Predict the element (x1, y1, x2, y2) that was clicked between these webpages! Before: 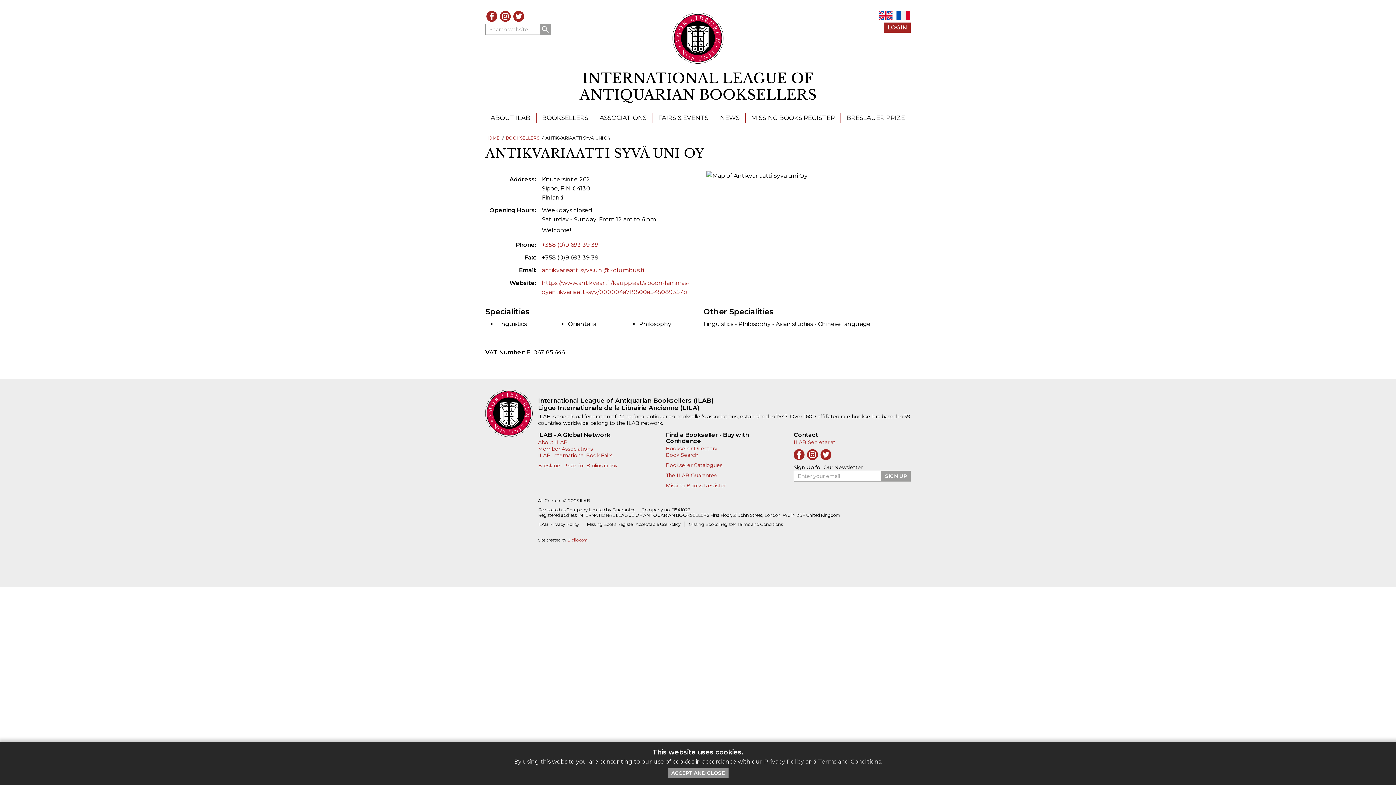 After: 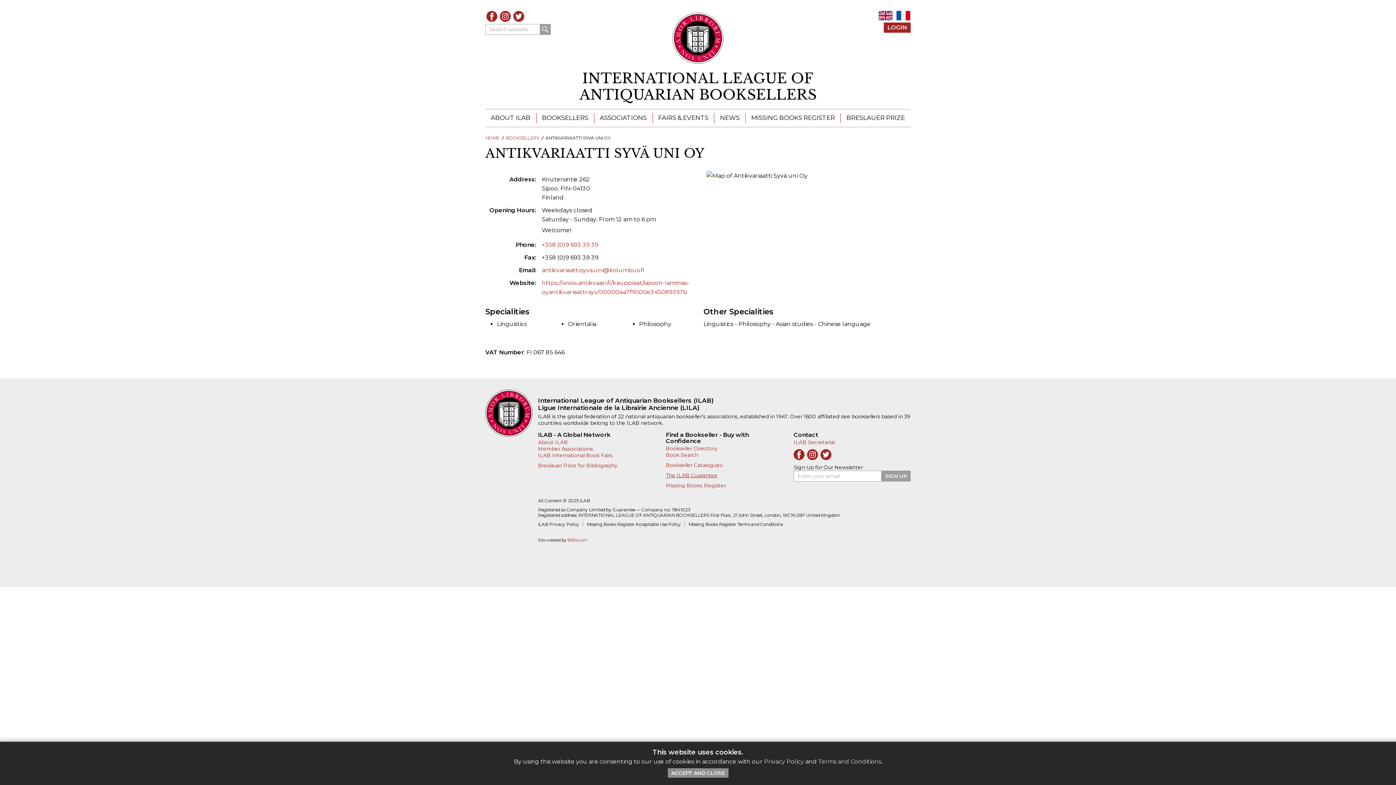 Action: bbox: (666, 472, 717, 479) label: The ILAB Guarantee